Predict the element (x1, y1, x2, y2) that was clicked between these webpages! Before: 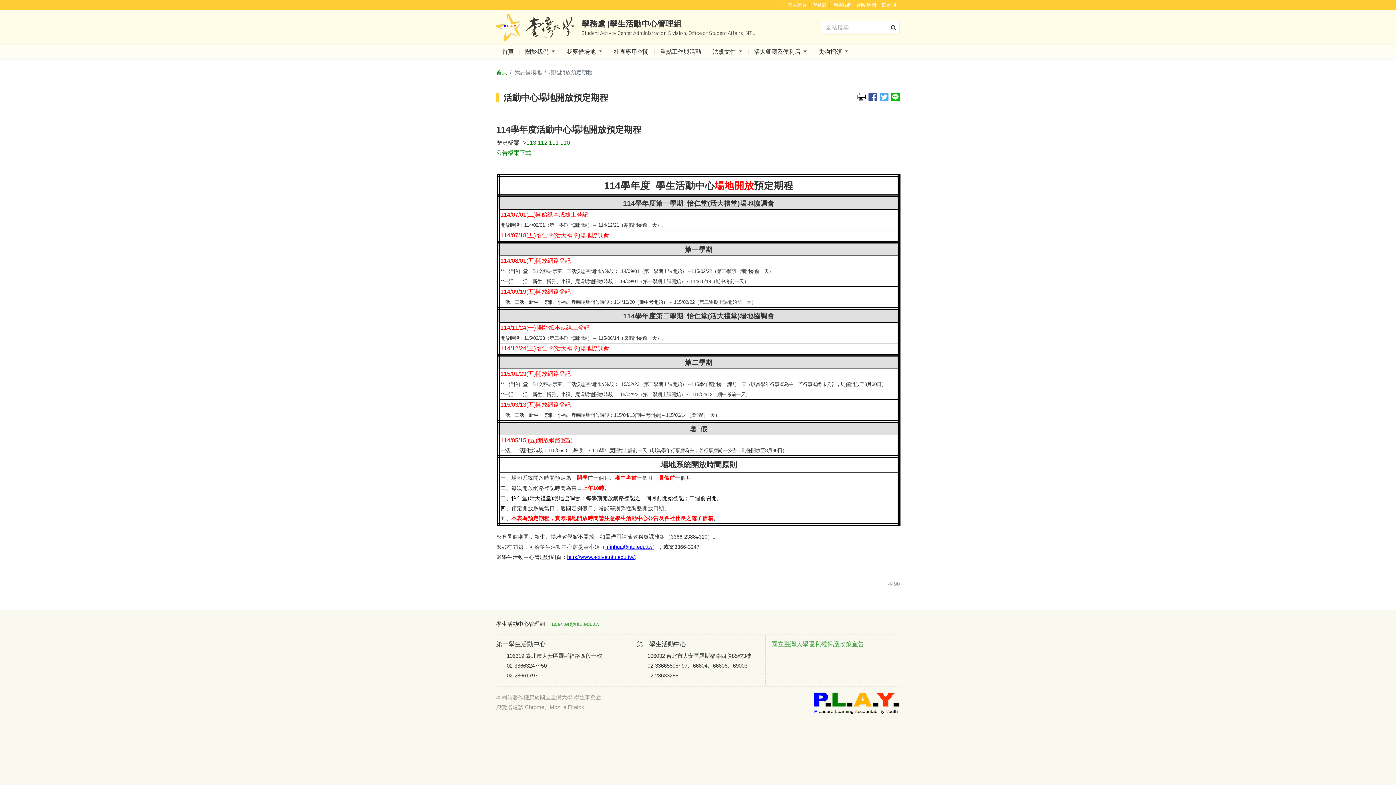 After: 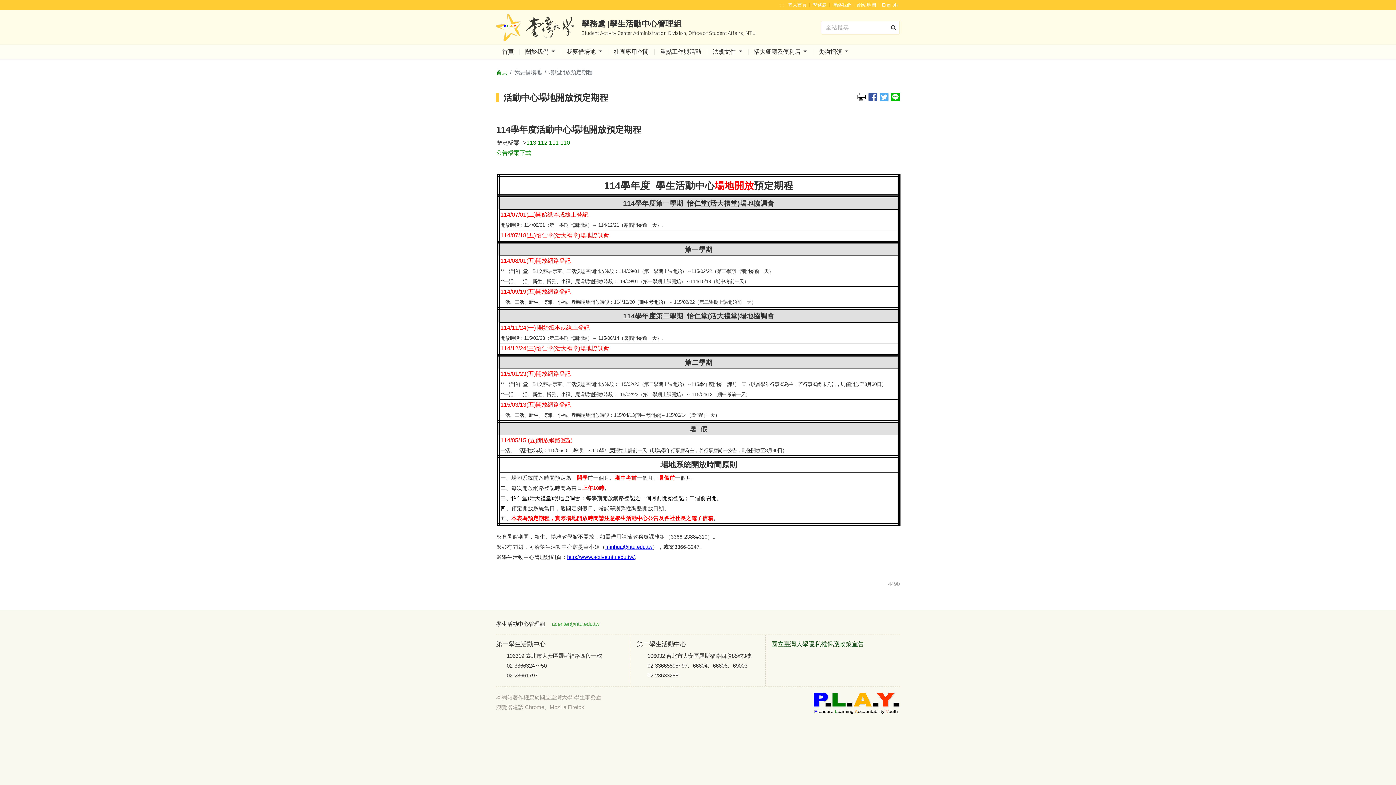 Action: bbox: (771, 641, 864, 648) label: 國立臺灣大學隱私權保護政策宣告